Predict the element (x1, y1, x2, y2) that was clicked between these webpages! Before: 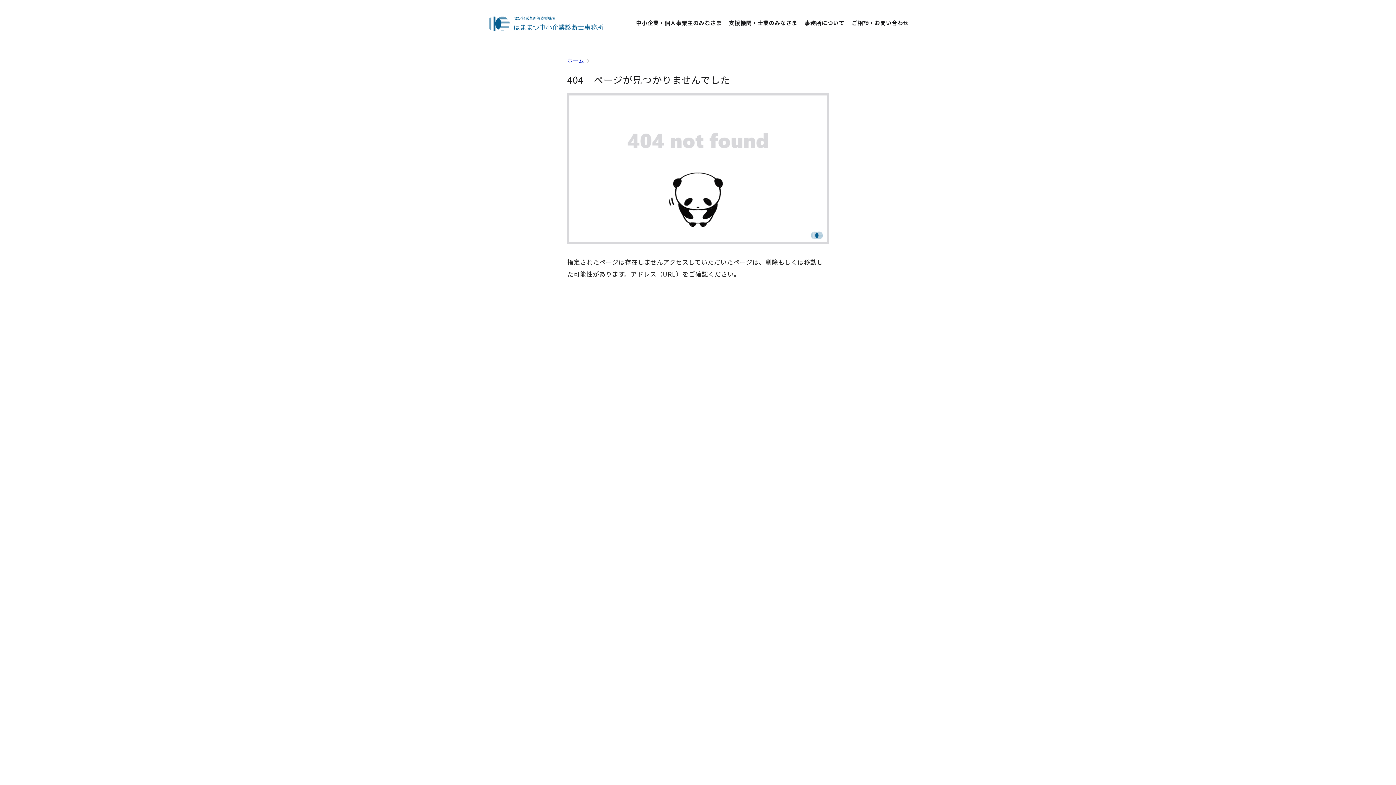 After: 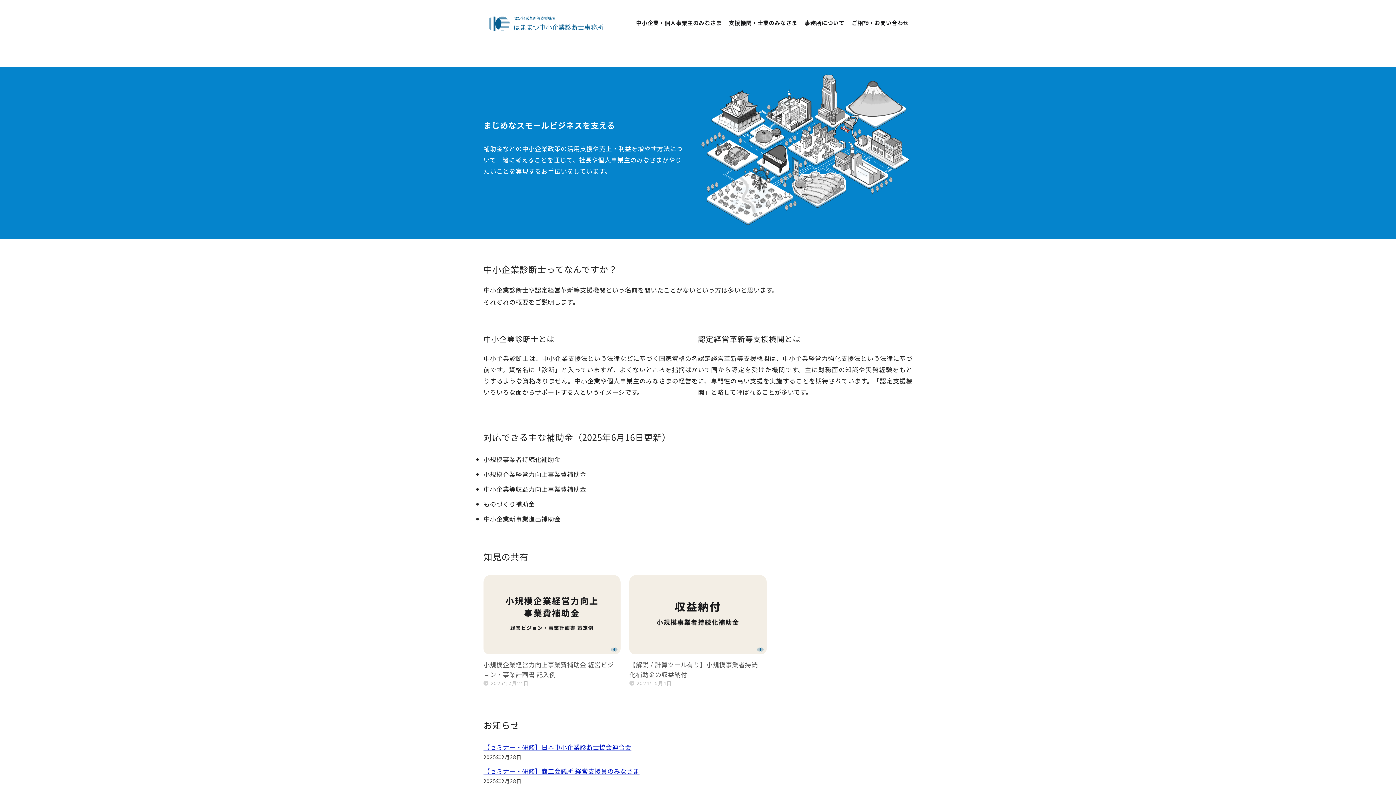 Action: label: ホーム bbox: (567, 56, 584, 64)